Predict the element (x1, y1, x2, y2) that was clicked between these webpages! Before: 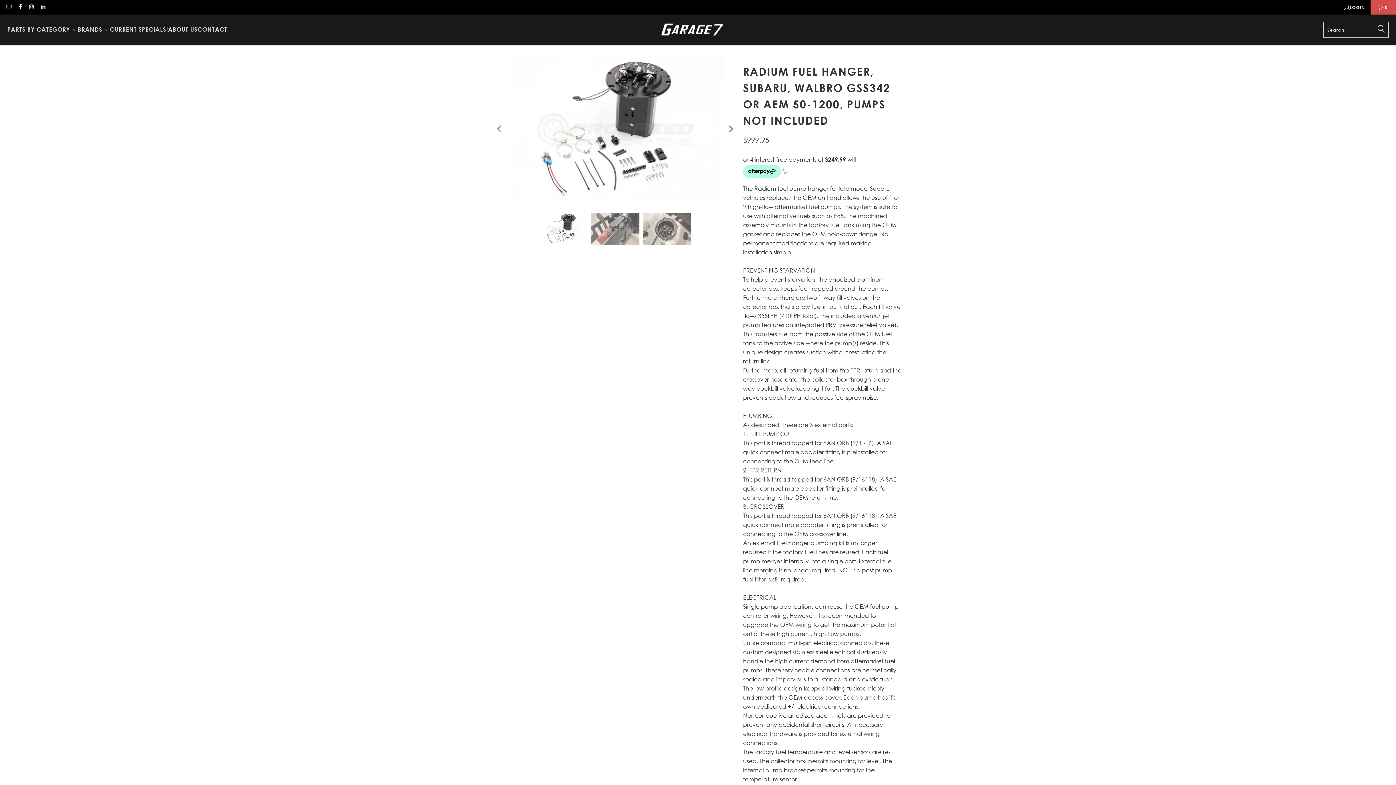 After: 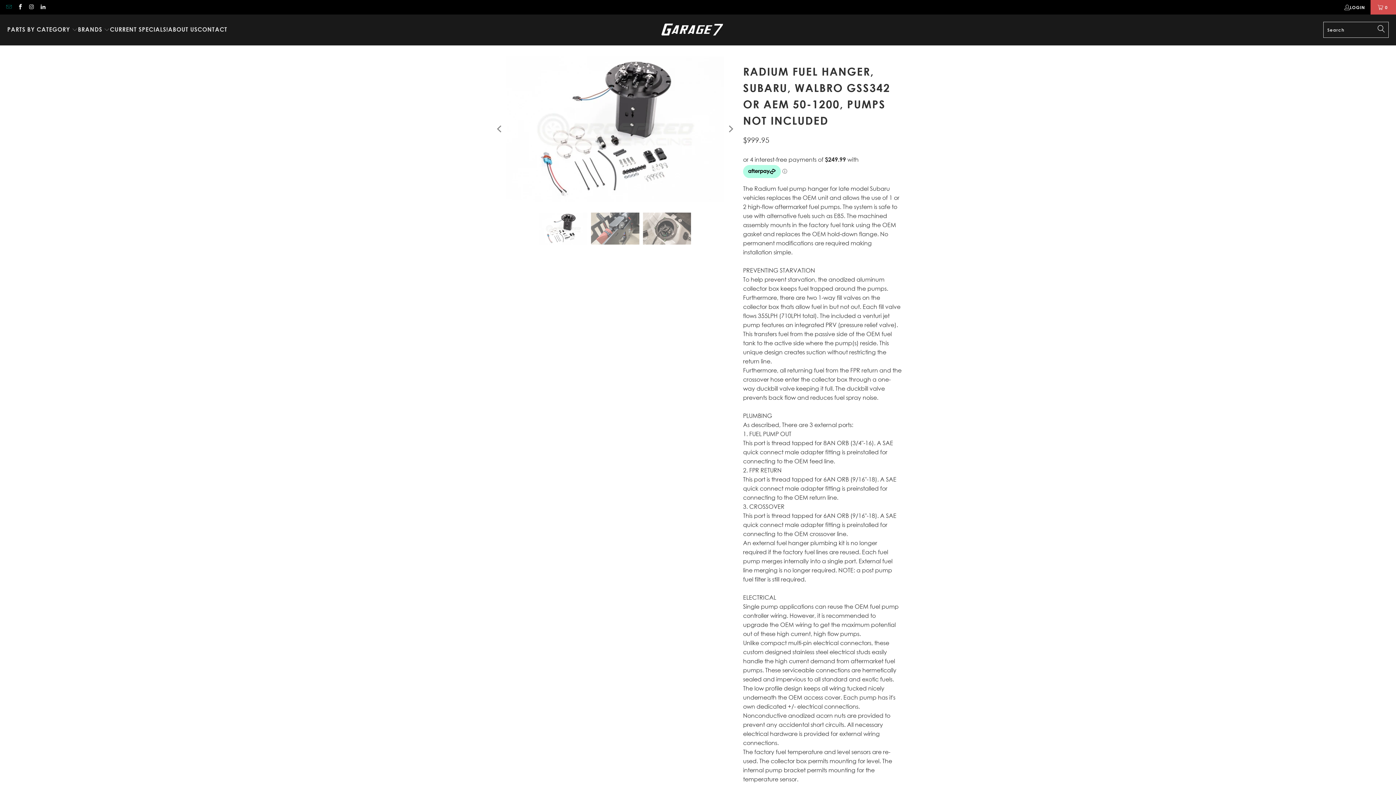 Action: bbox: (5, 4, 11, 10)